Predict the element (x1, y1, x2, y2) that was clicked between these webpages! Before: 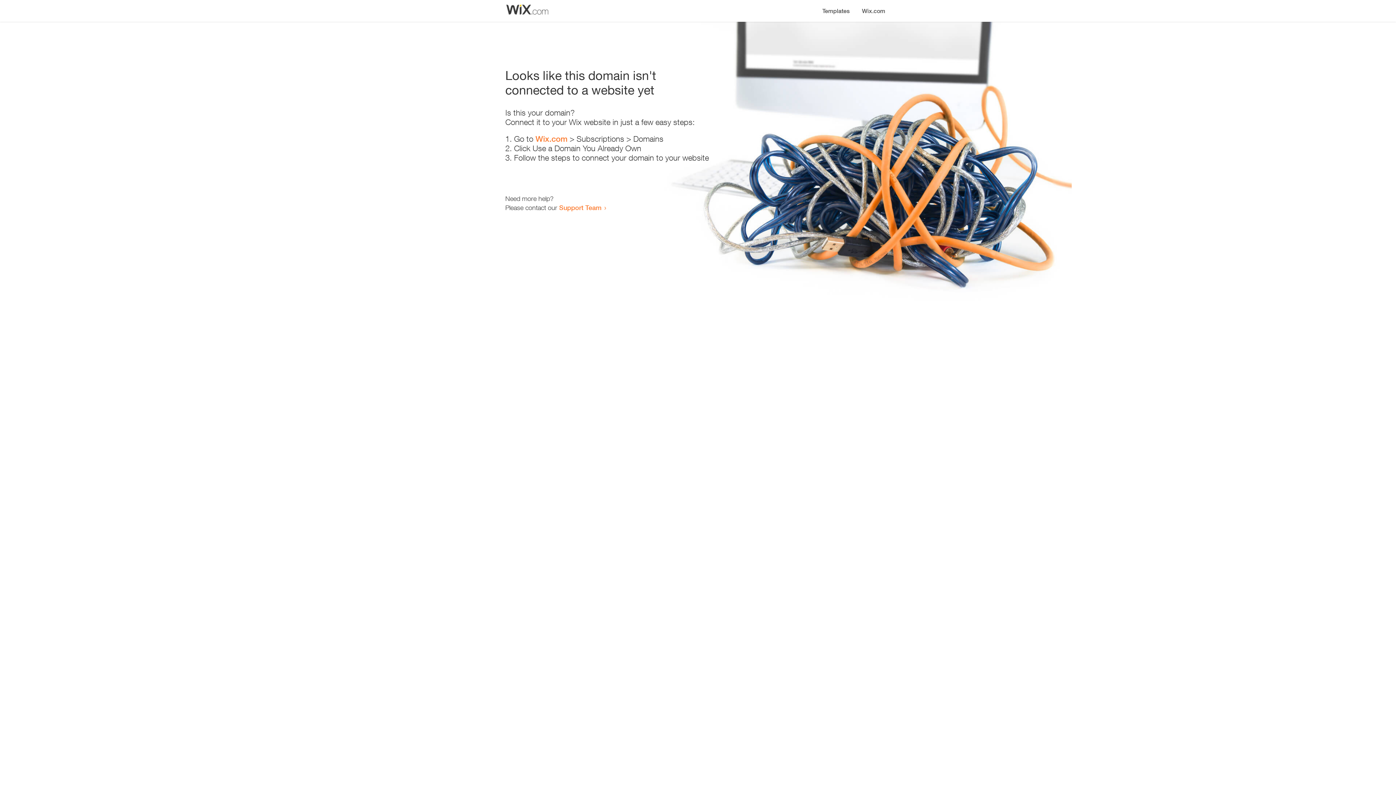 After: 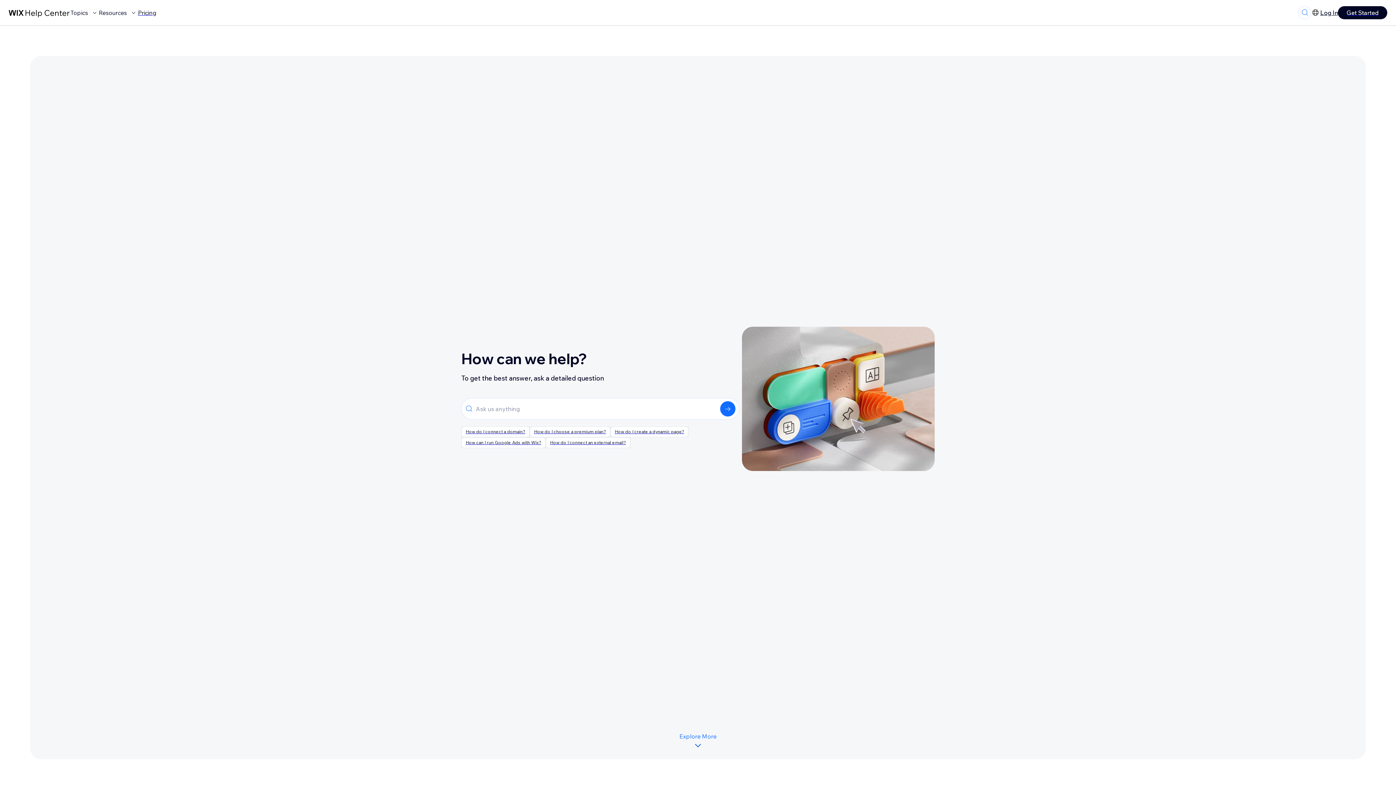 Action: bbox: (559, 203, 601, 211) label: Support Team